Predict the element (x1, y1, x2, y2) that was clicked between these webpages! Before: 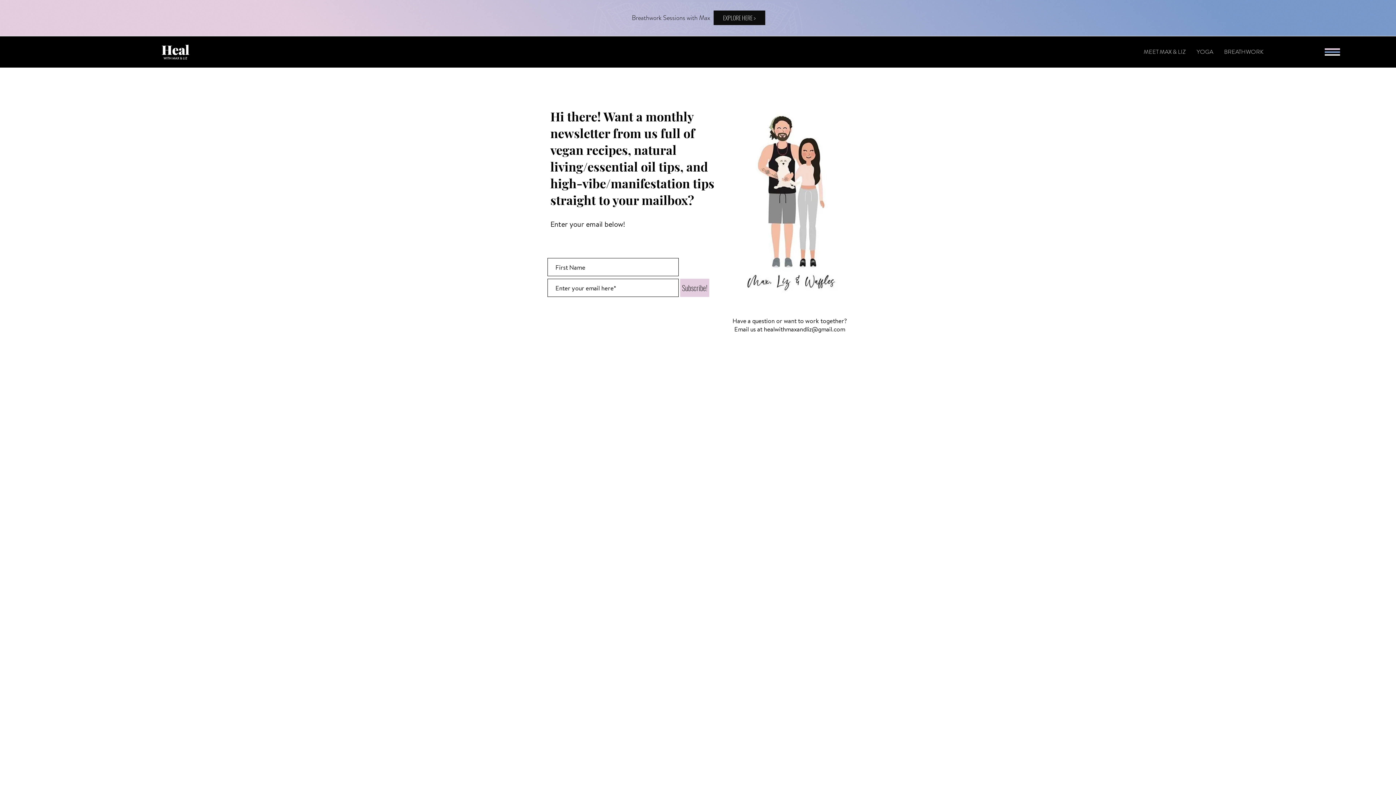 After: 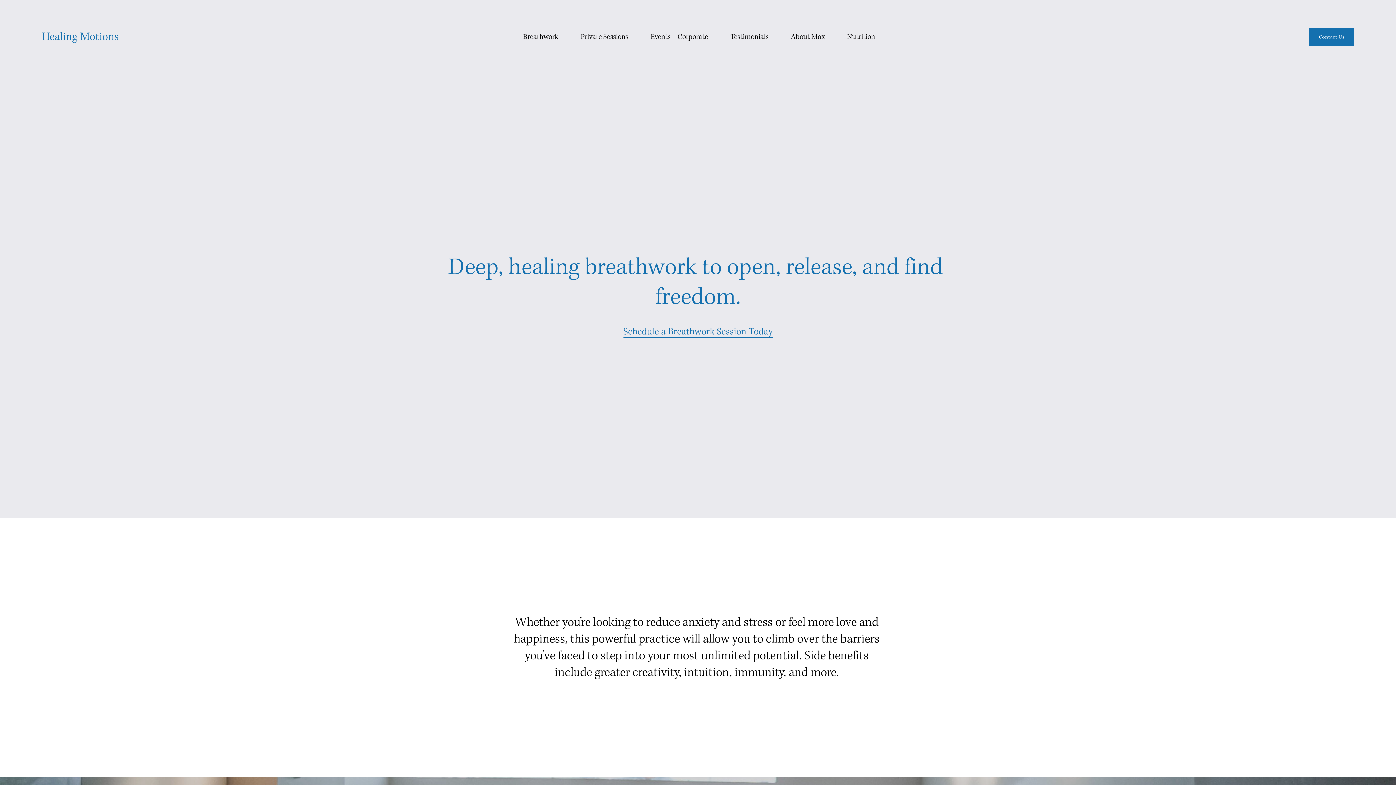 Action: label: EXPLORE HERE > bbox: (713, 10, 765, 25)